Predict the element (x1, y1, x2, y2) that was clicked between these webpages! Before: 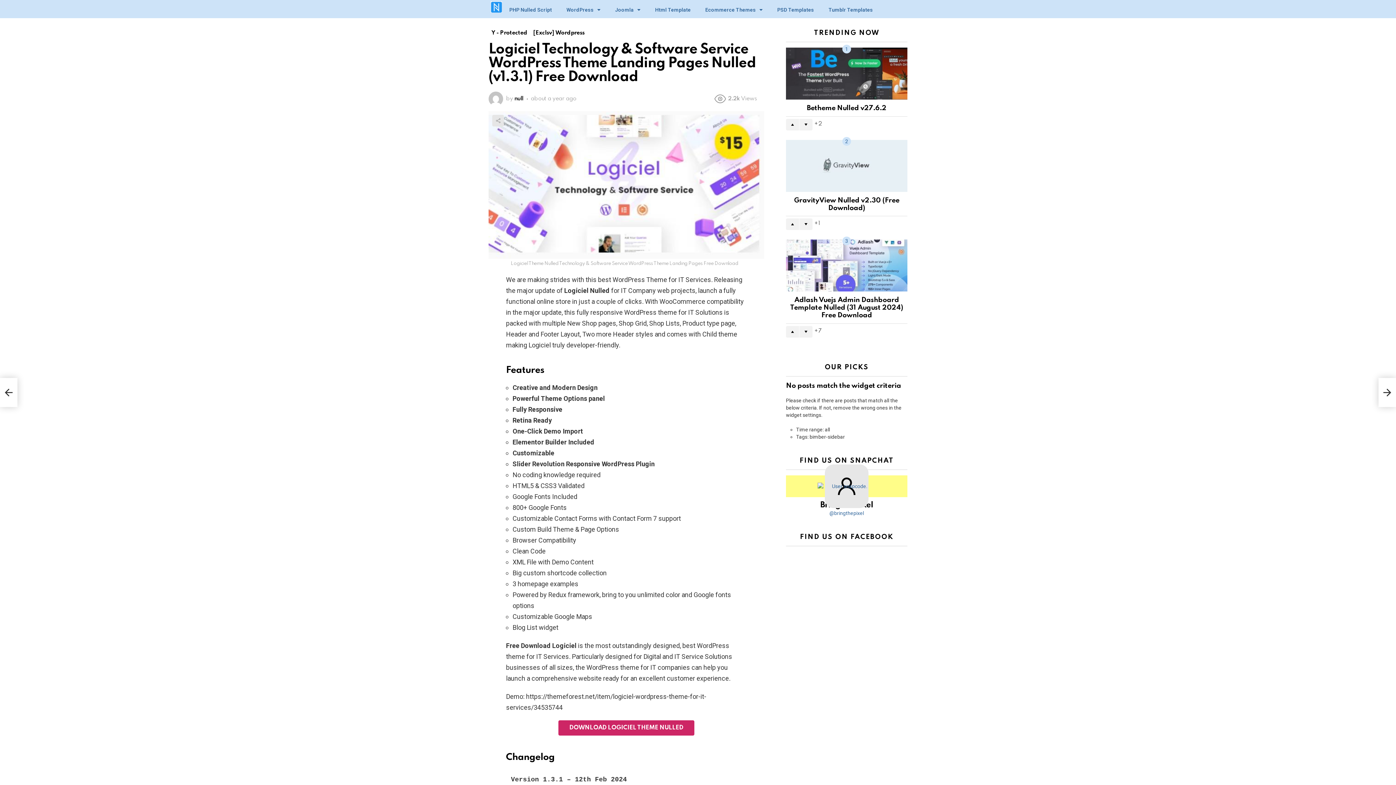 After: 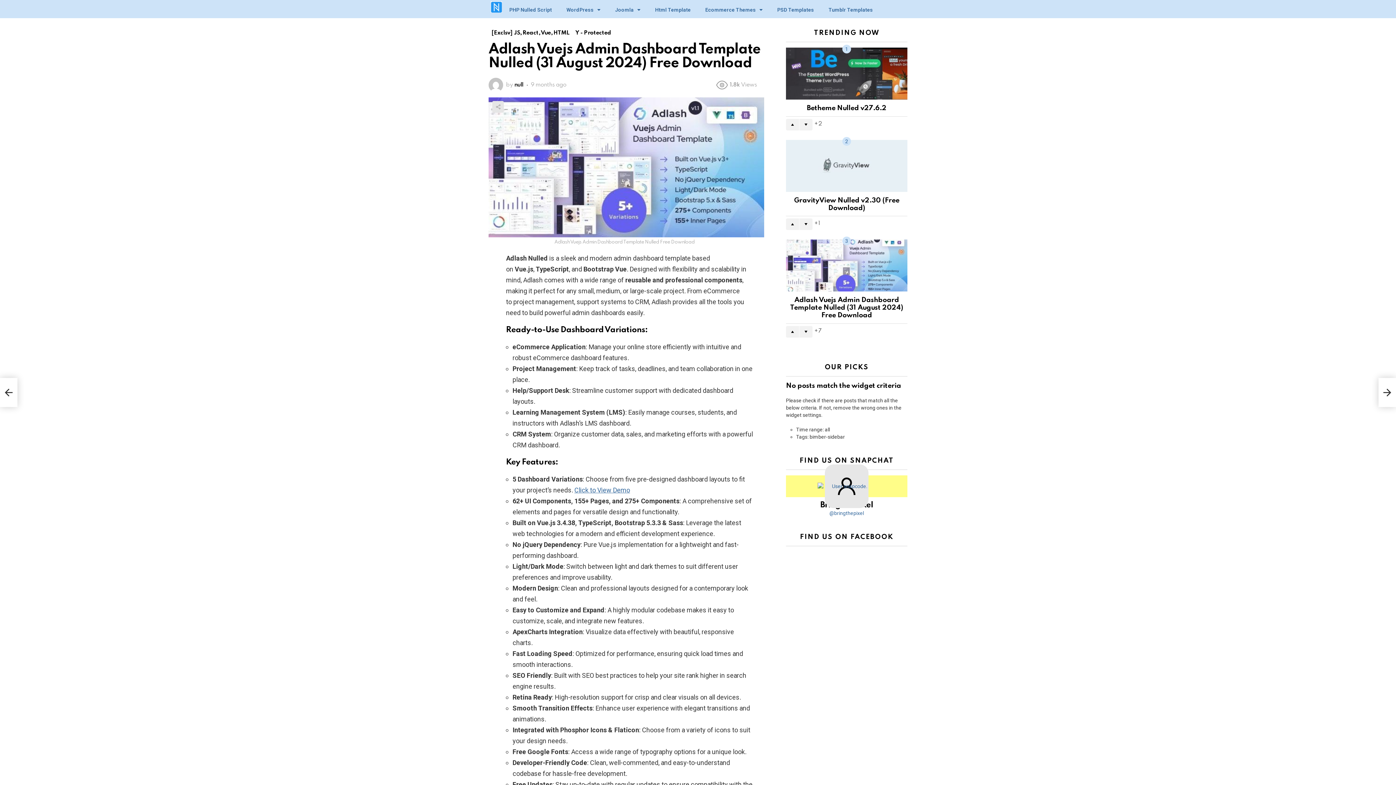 Action: bbox: (786, 239, 907, 291)